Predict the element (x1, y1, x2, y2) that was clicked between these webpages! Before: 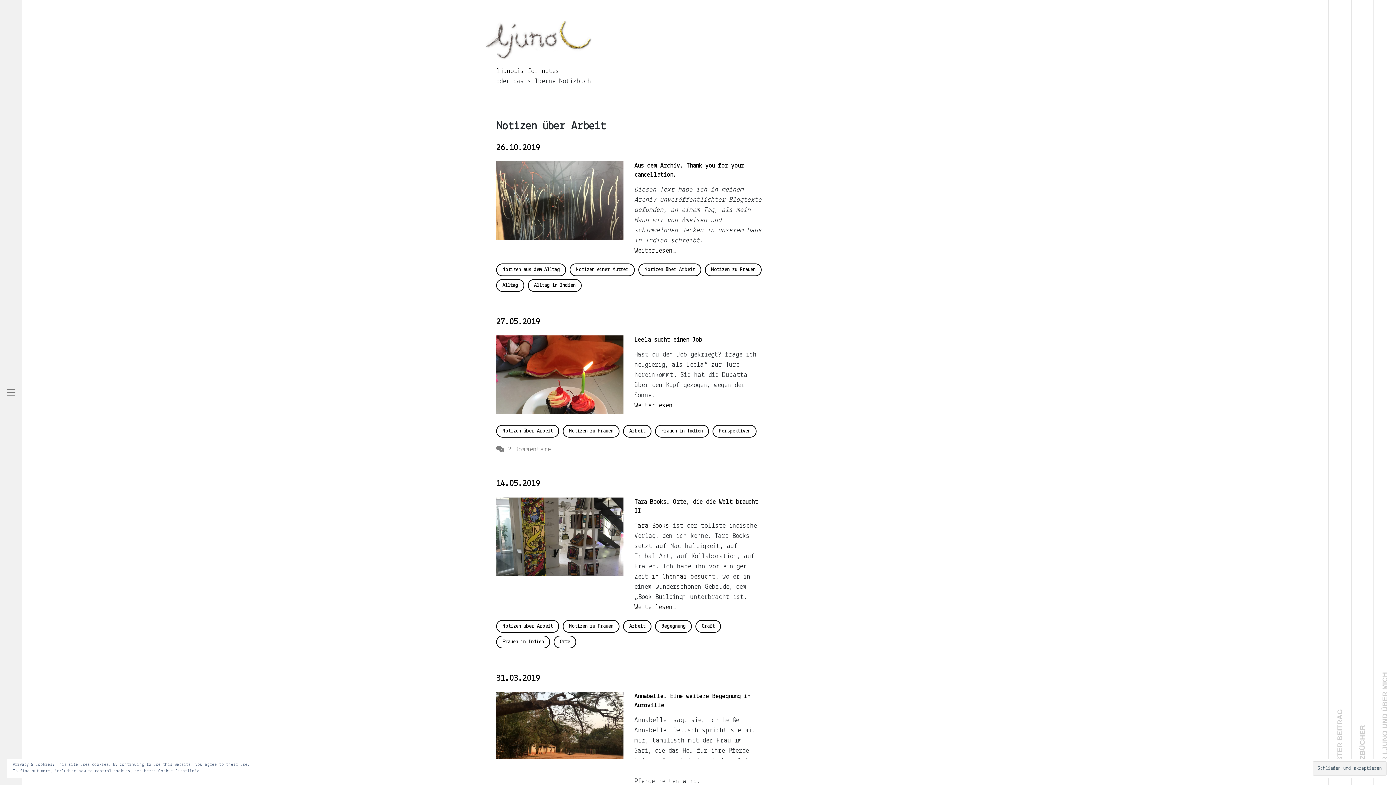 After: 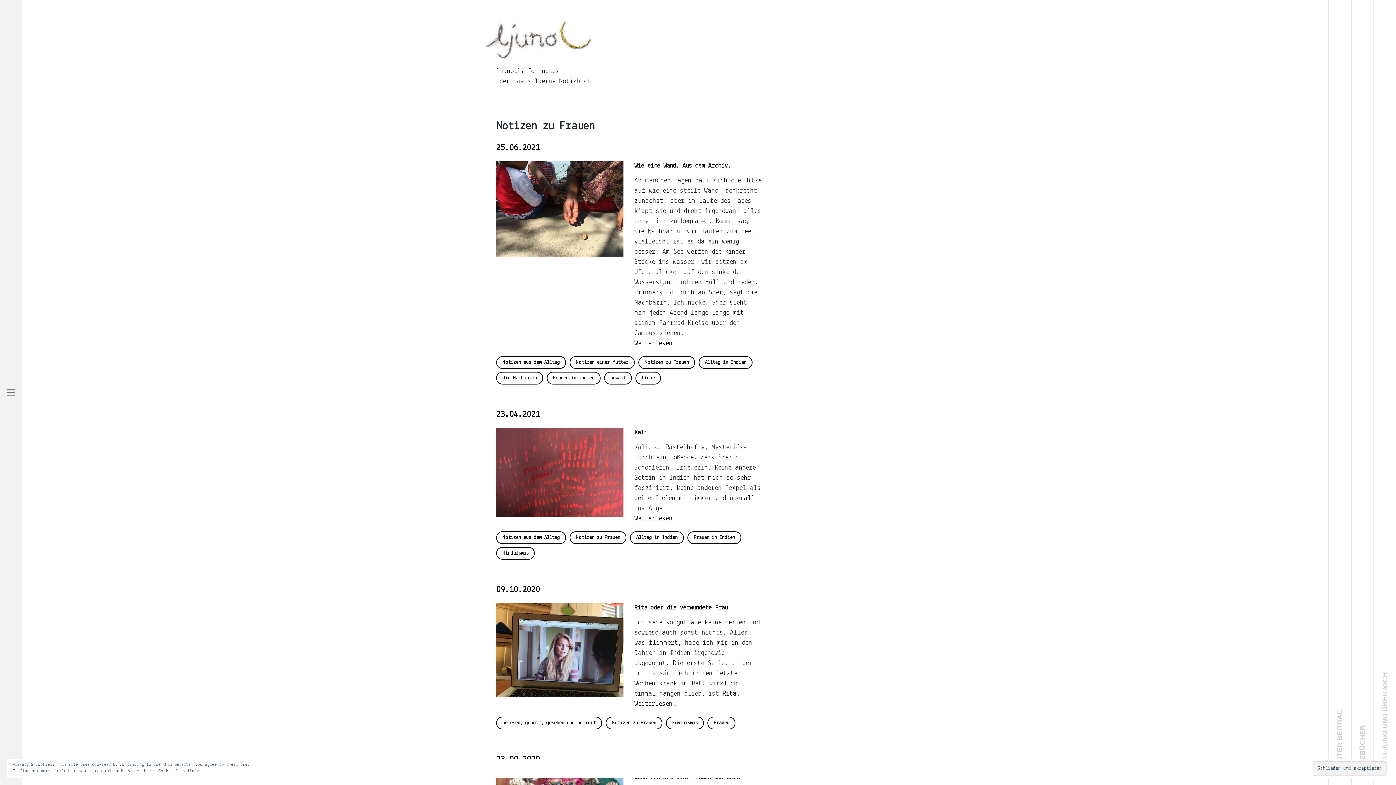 Action: label: Notizen zu Frauen bbox: (562, 620, 619, 632)